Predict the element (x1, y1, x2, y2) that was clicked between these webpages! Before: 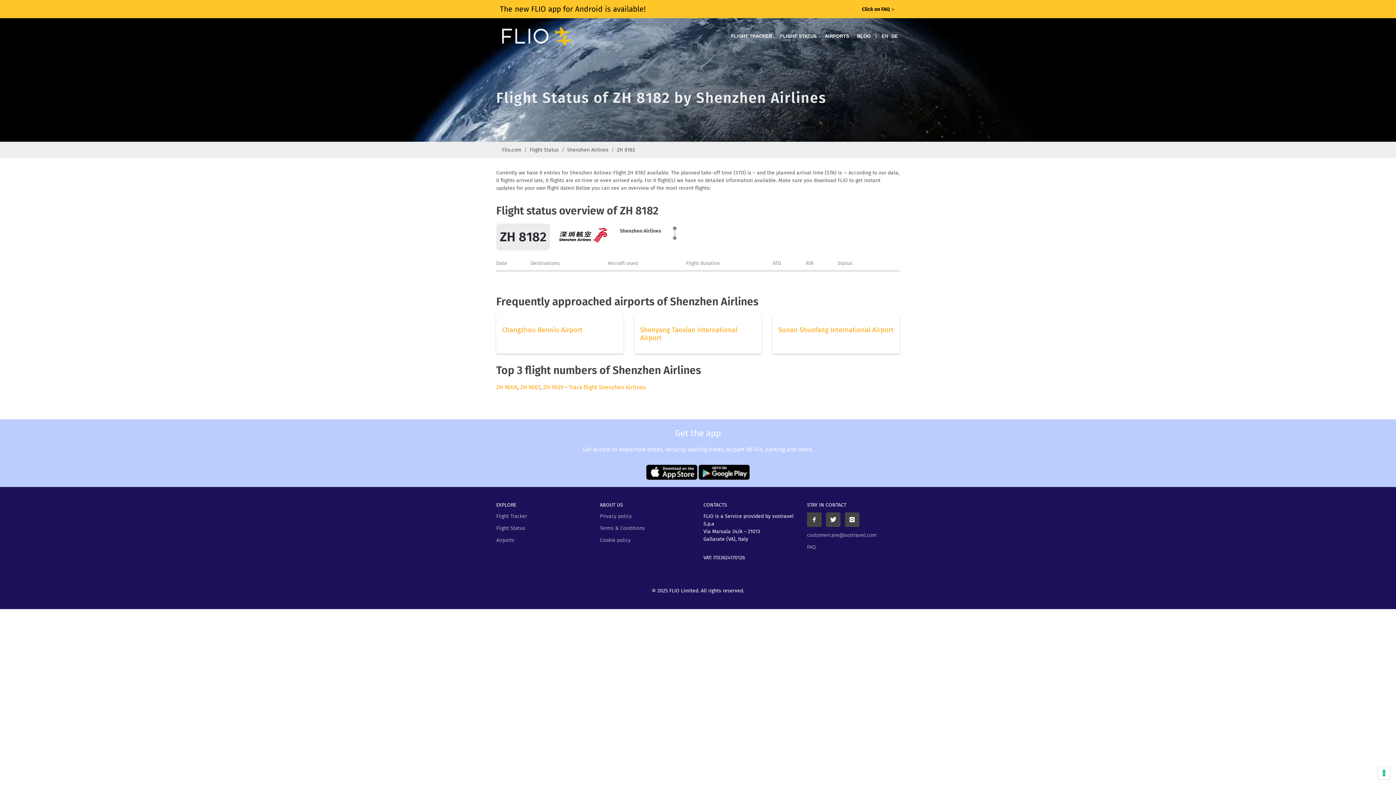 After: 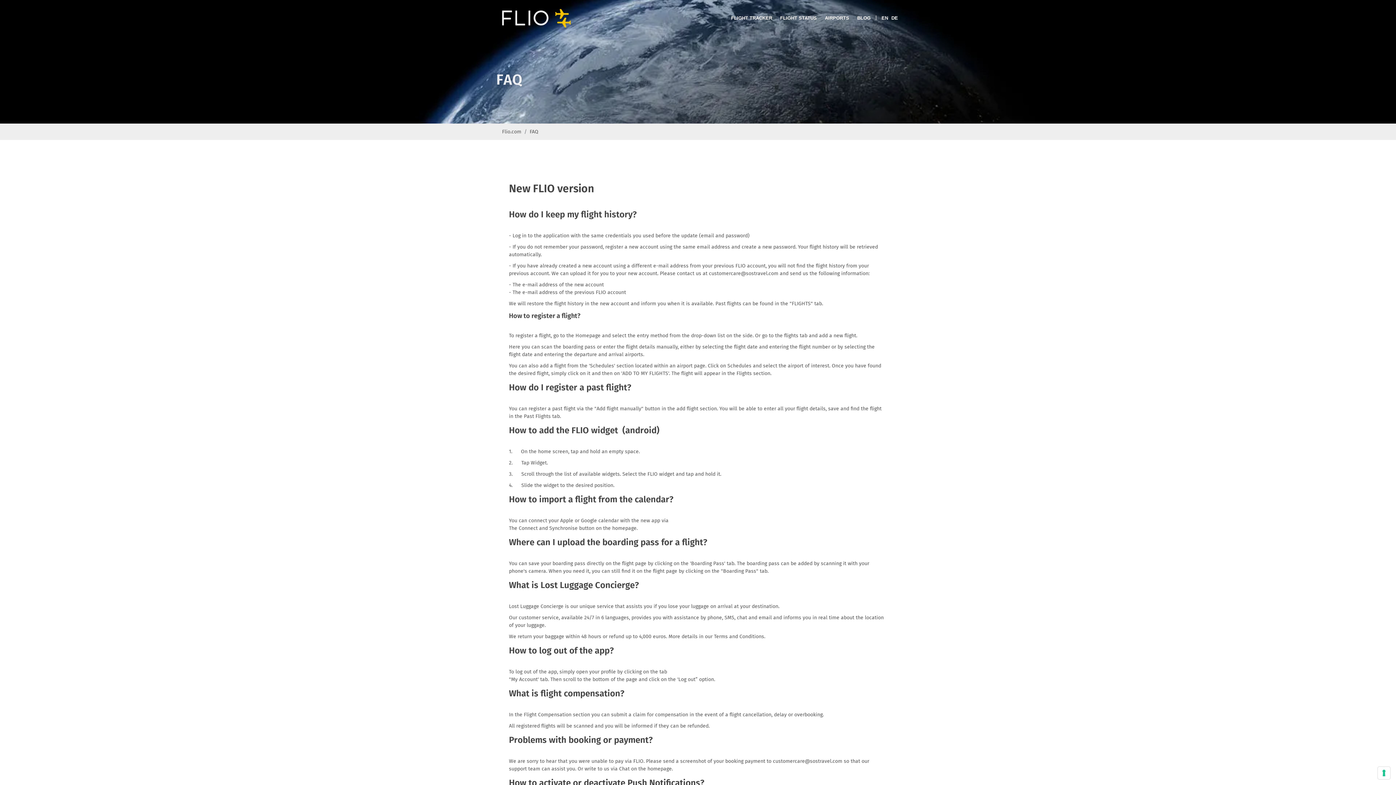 Action: bbox: (0, 0, 1396, 18) label: The new FLIO app for Android is available!
Click on FAQ ᐳ